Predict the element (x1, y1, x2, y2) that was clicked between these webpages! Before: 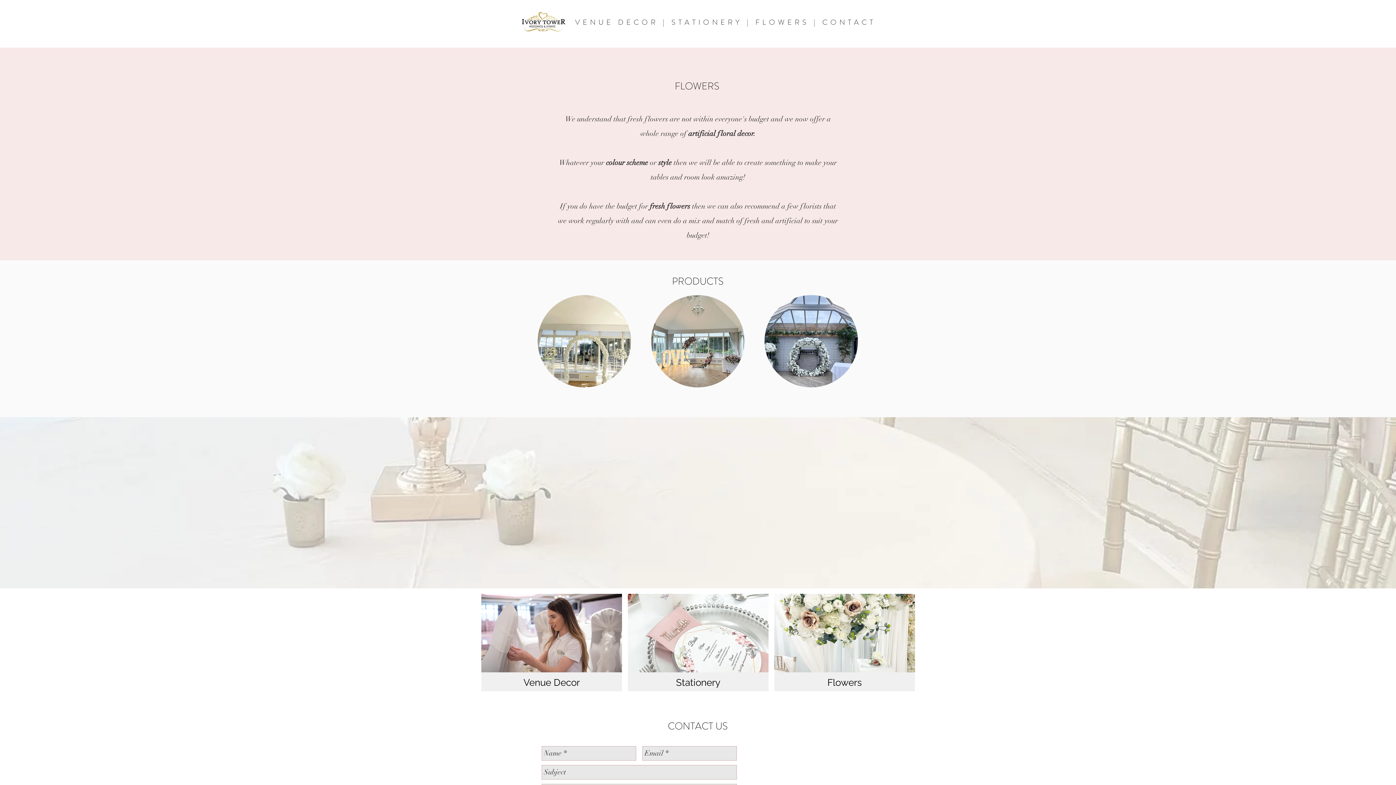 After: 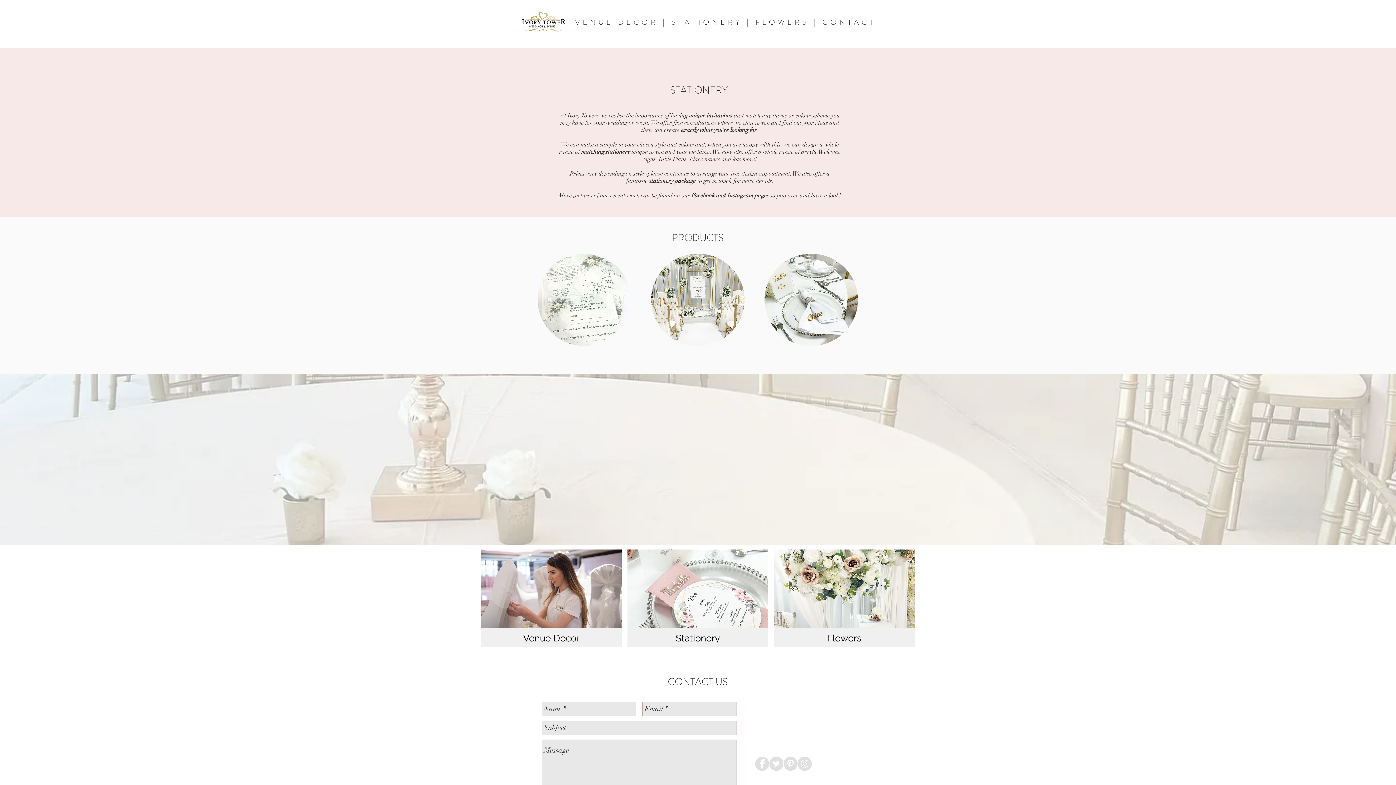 Action: label: Stationery bbox: (628, 594, 768, 691)